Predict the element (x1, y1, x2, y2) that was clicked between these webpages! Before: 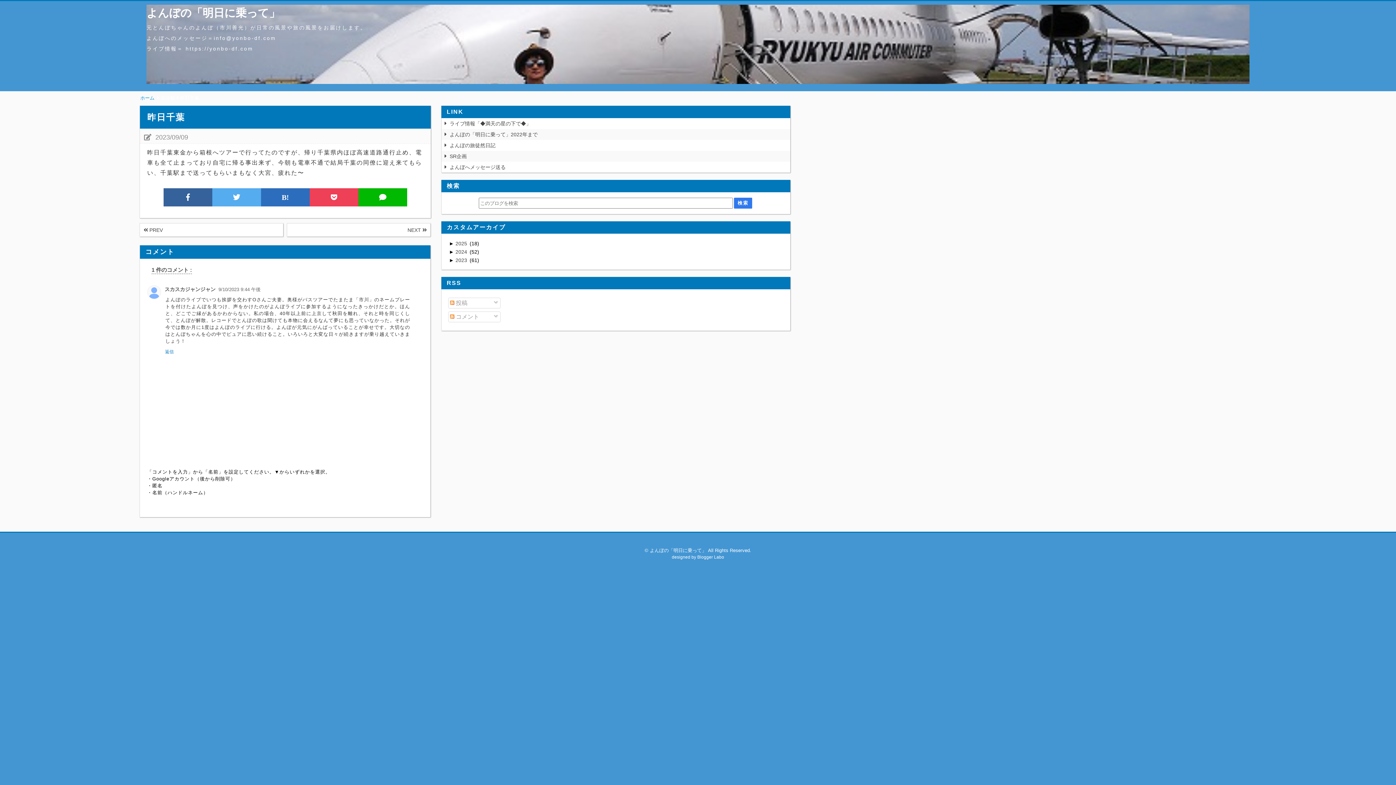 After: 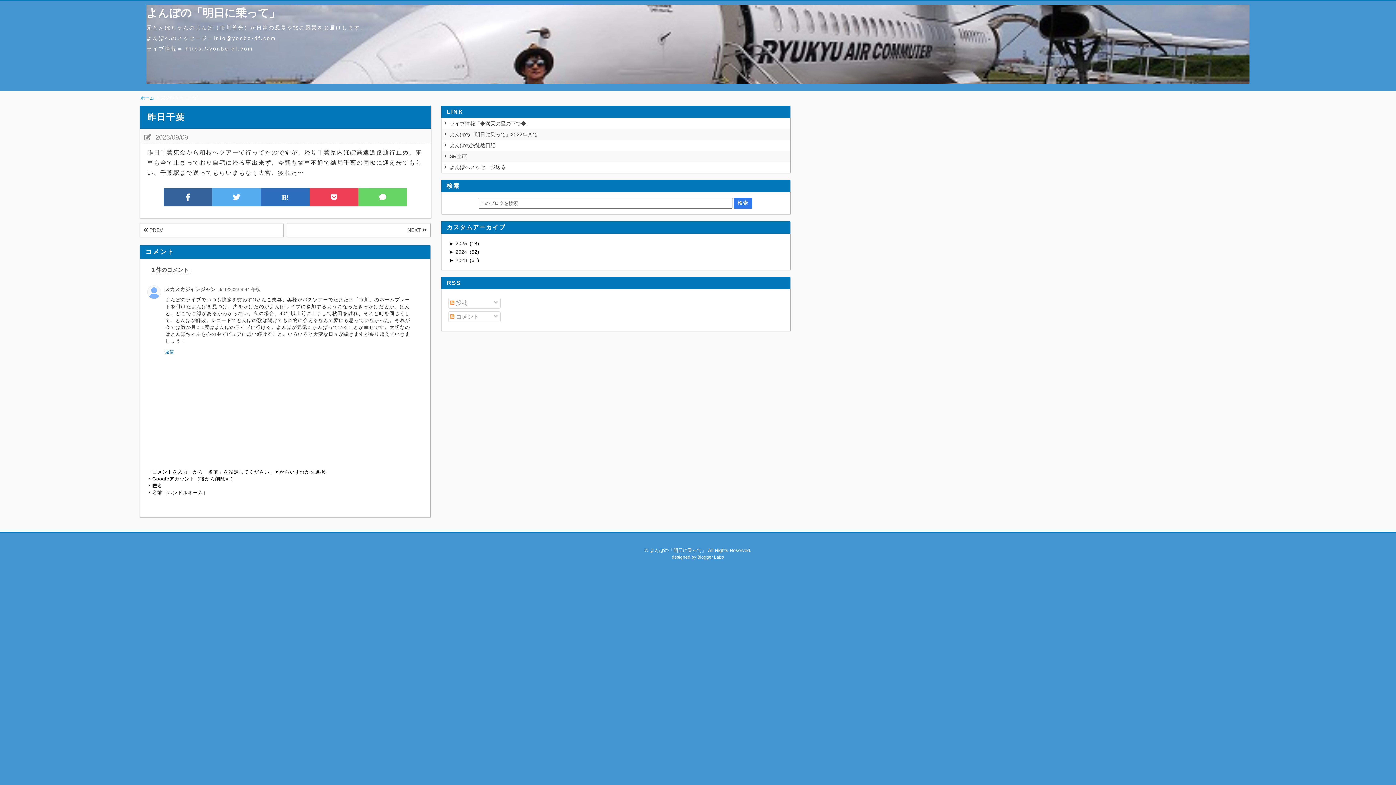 Action: bbox: (358, 188, 407, 206)